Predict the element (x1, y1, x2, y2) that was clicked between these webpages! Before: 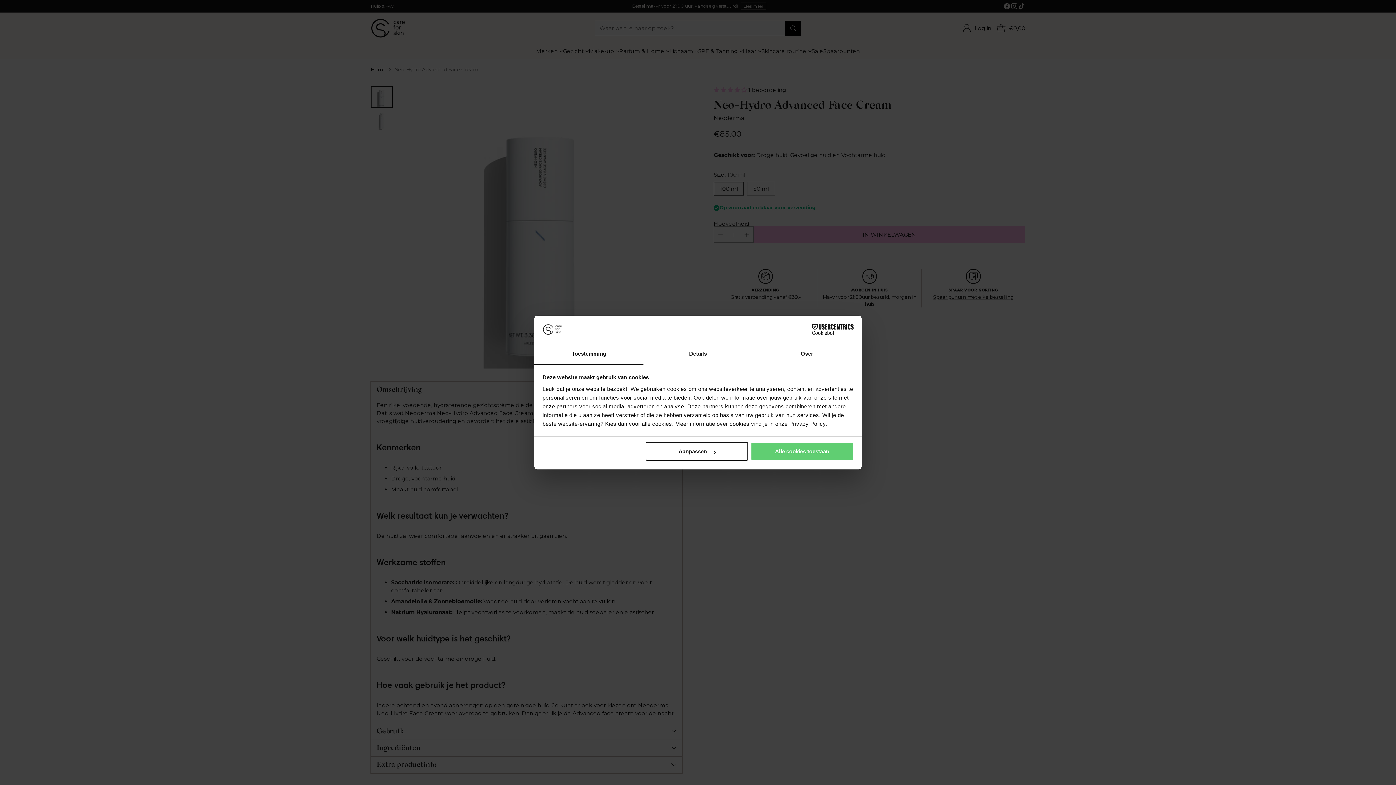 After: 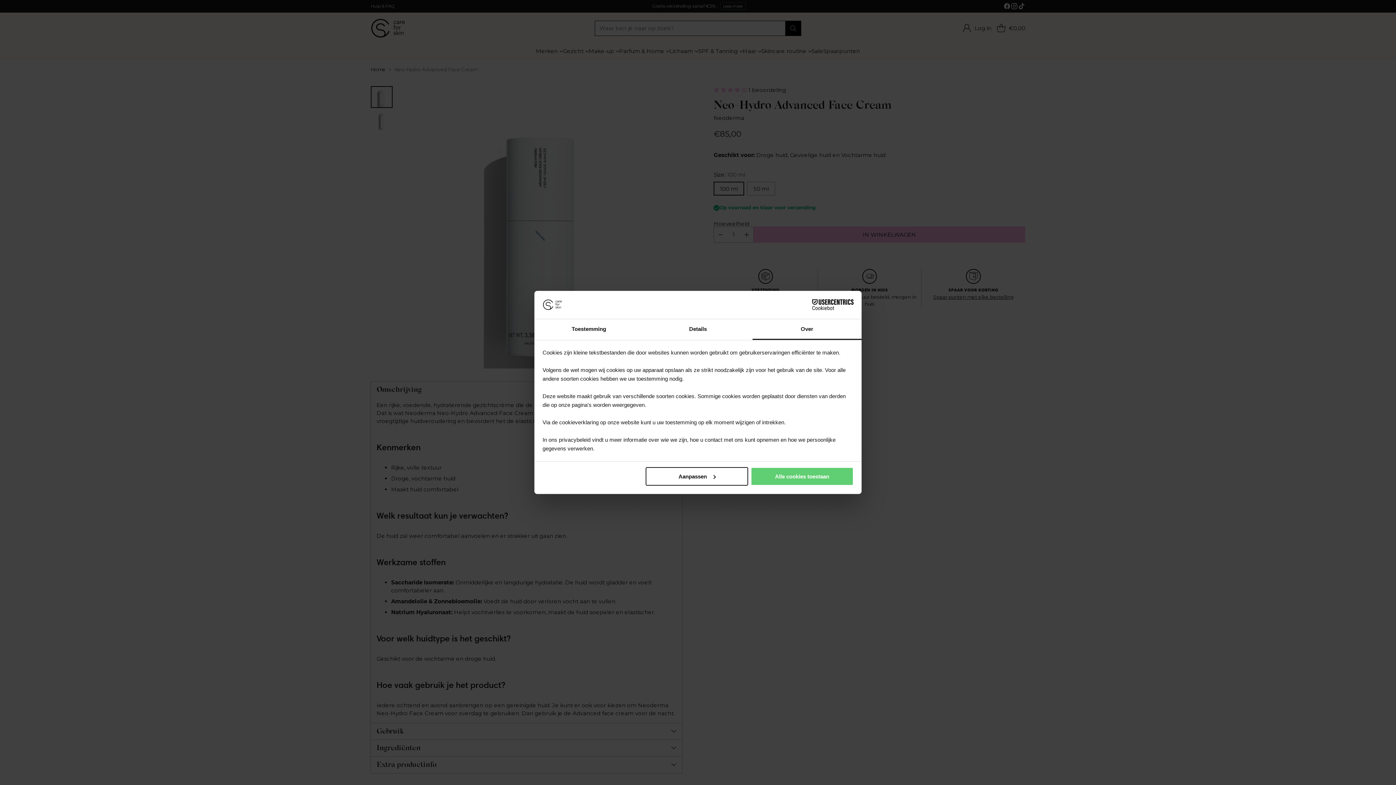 Action: bbox: (752, 344, 861, 364) label: Over